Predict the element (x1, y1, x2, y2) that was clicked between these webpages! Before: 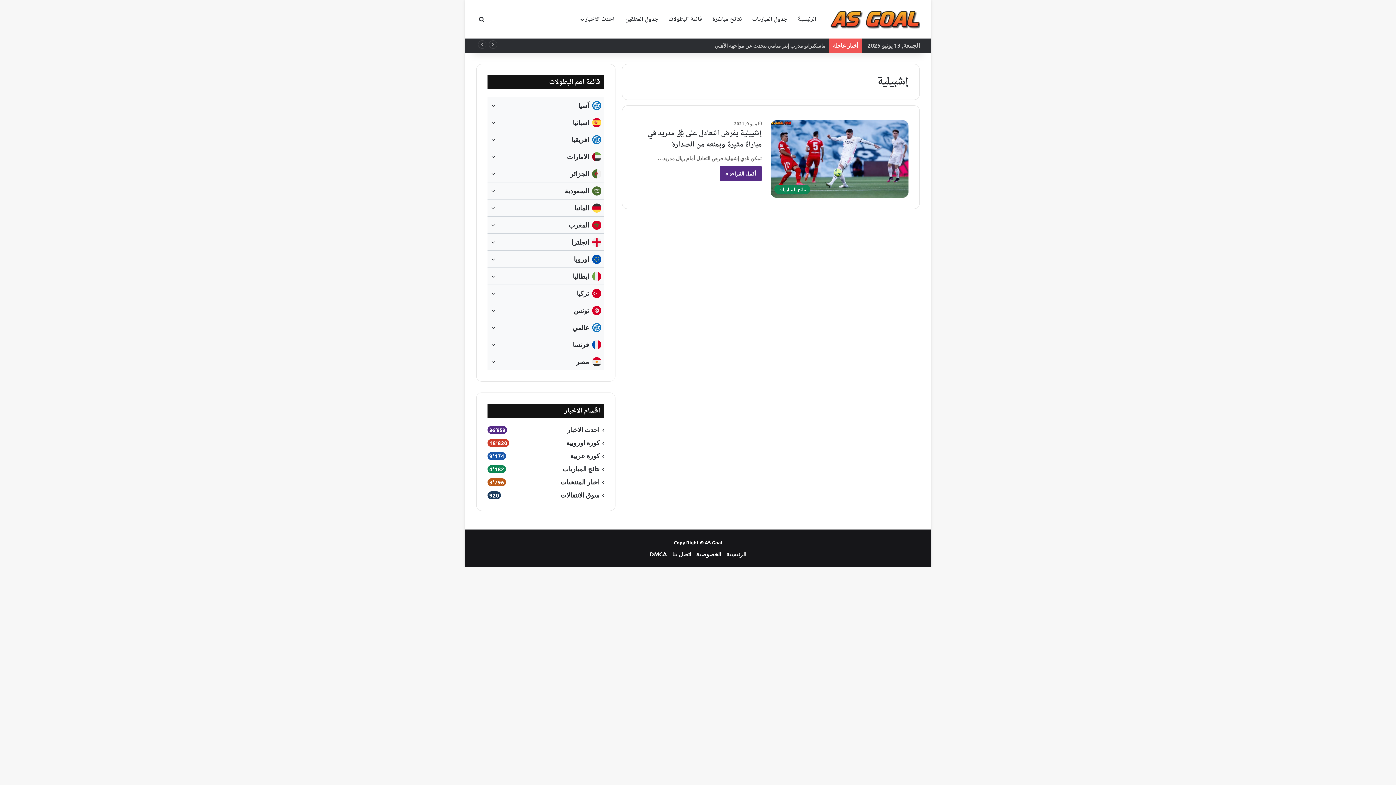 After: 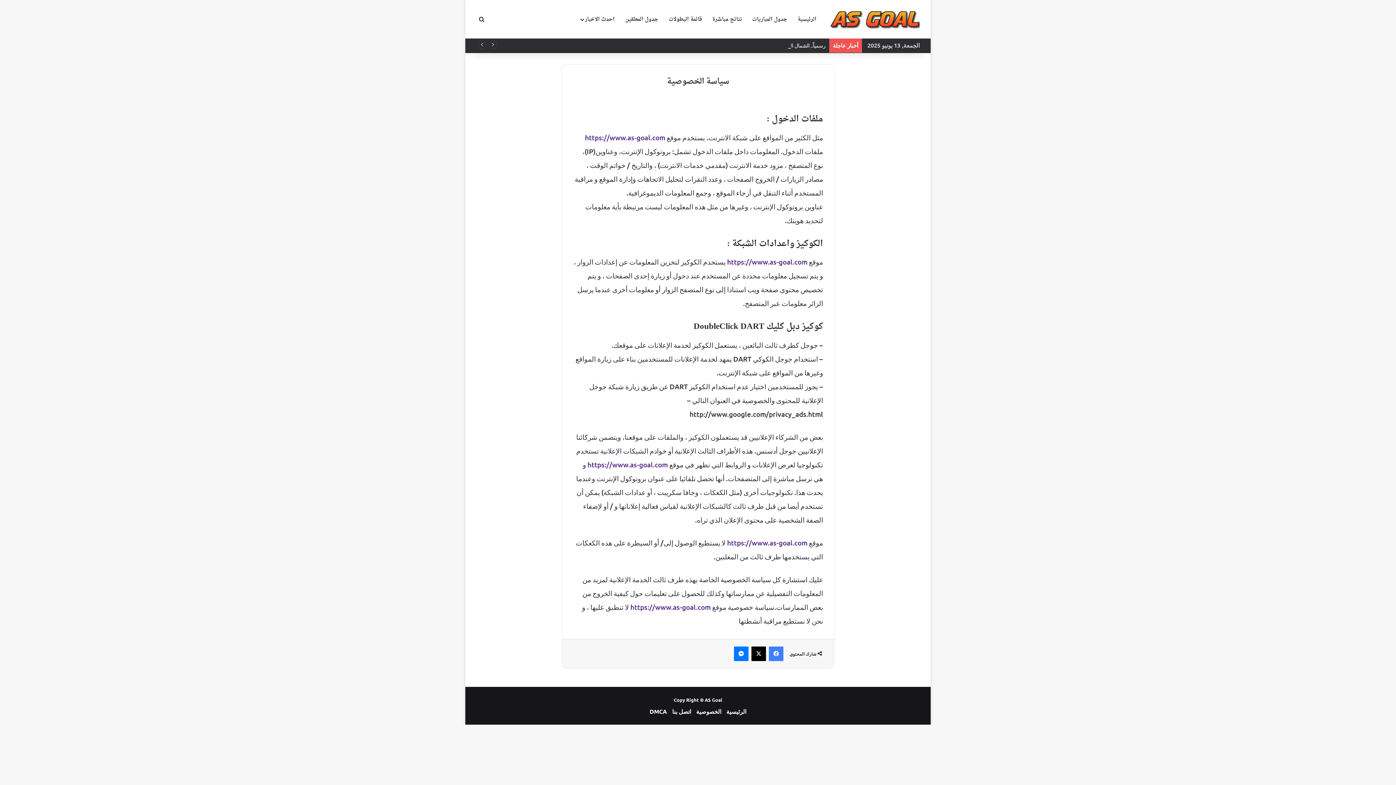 Action: label: الخصوصية bbox: (696, 550, 721, 558)